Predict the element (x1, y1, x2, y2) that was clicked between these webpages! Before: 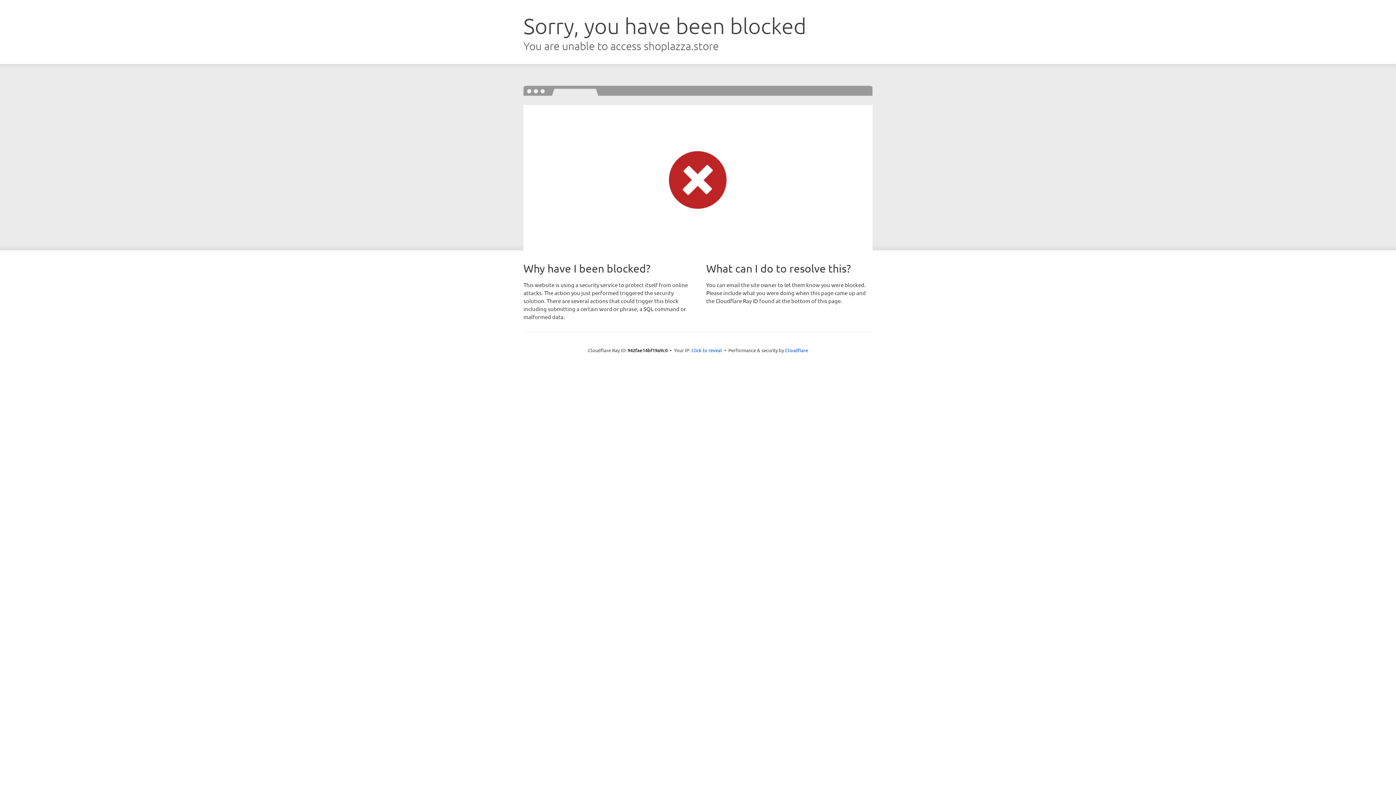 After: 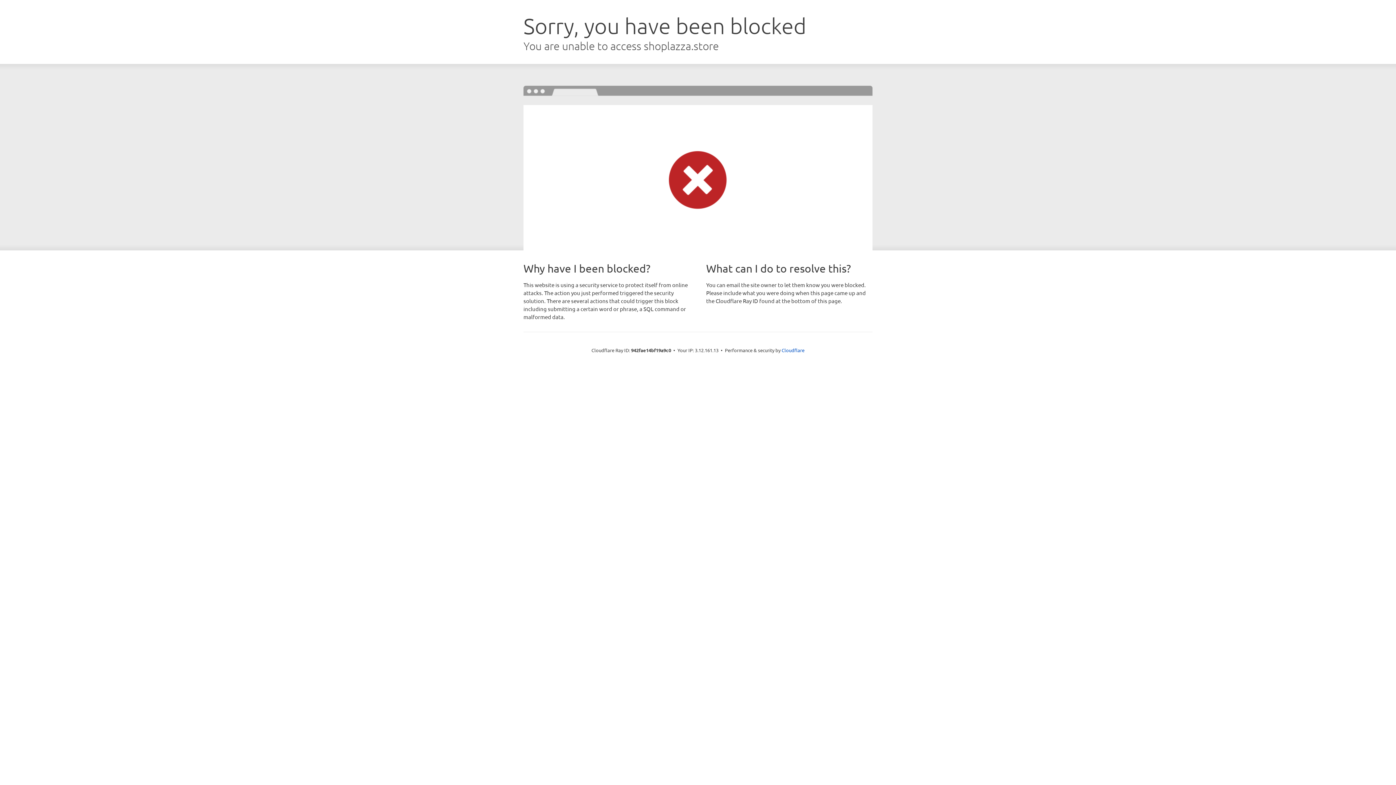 Action: label: Click to reveal bbox: (691, 346, 722, 353)